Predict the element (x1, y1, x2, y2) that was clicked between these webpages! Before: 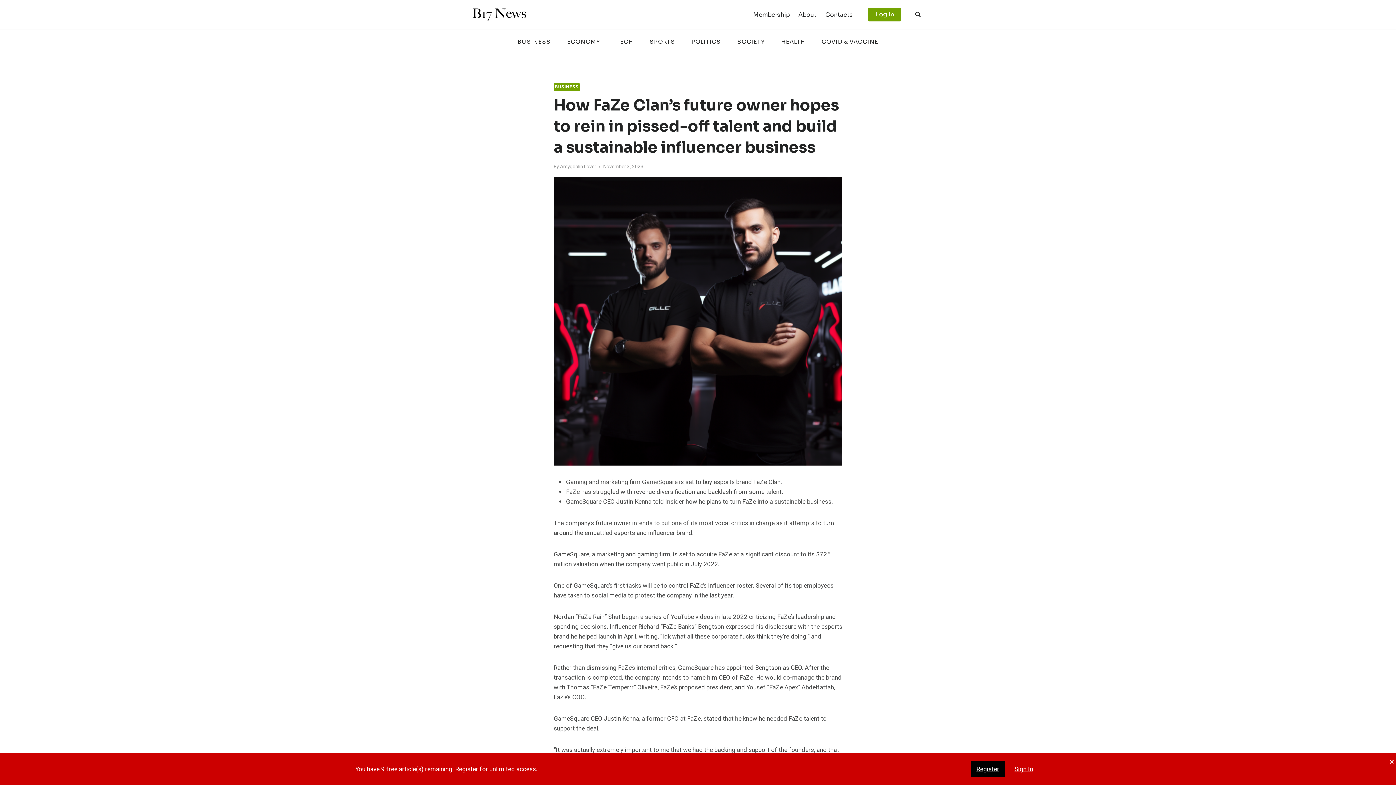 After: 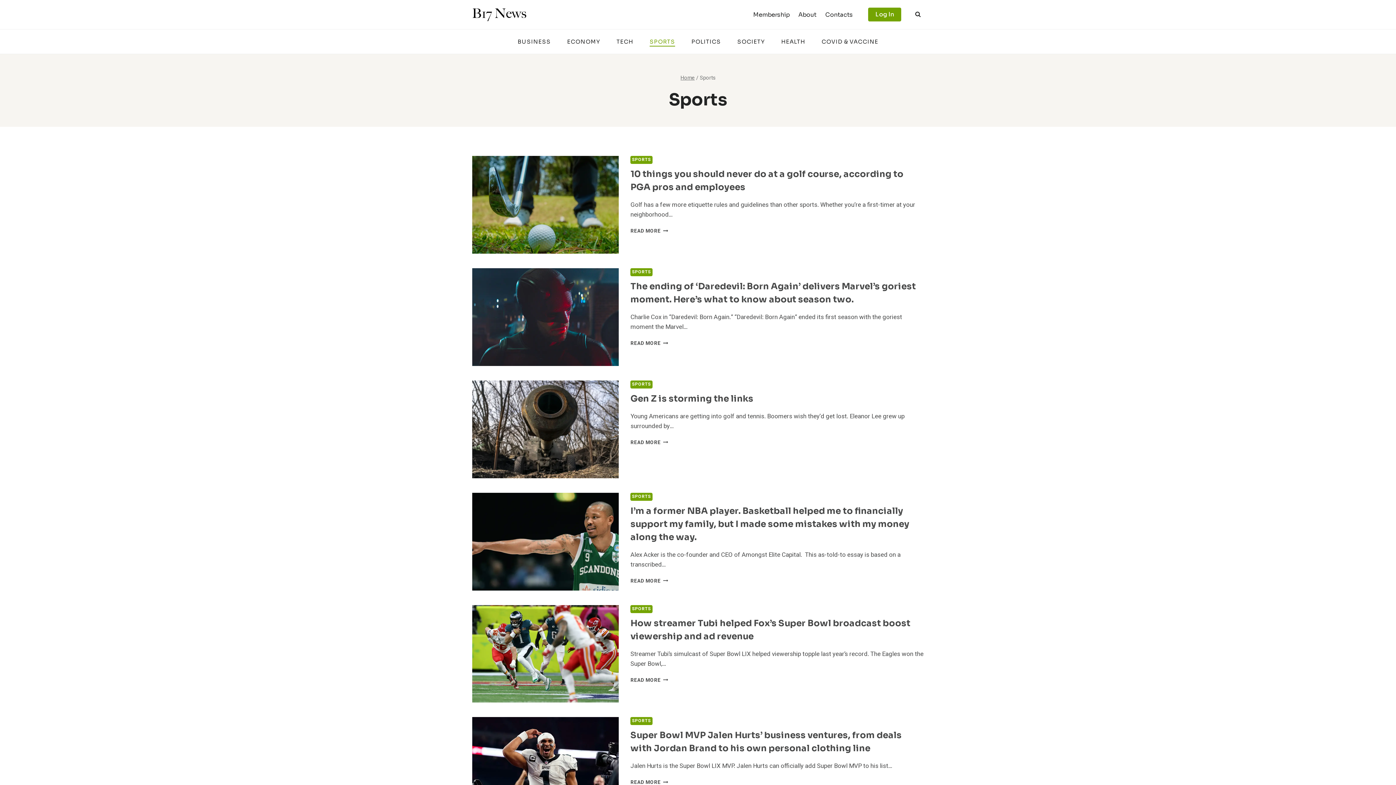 Action: bbox: (641, 36, 683, 46) label: SPORTS